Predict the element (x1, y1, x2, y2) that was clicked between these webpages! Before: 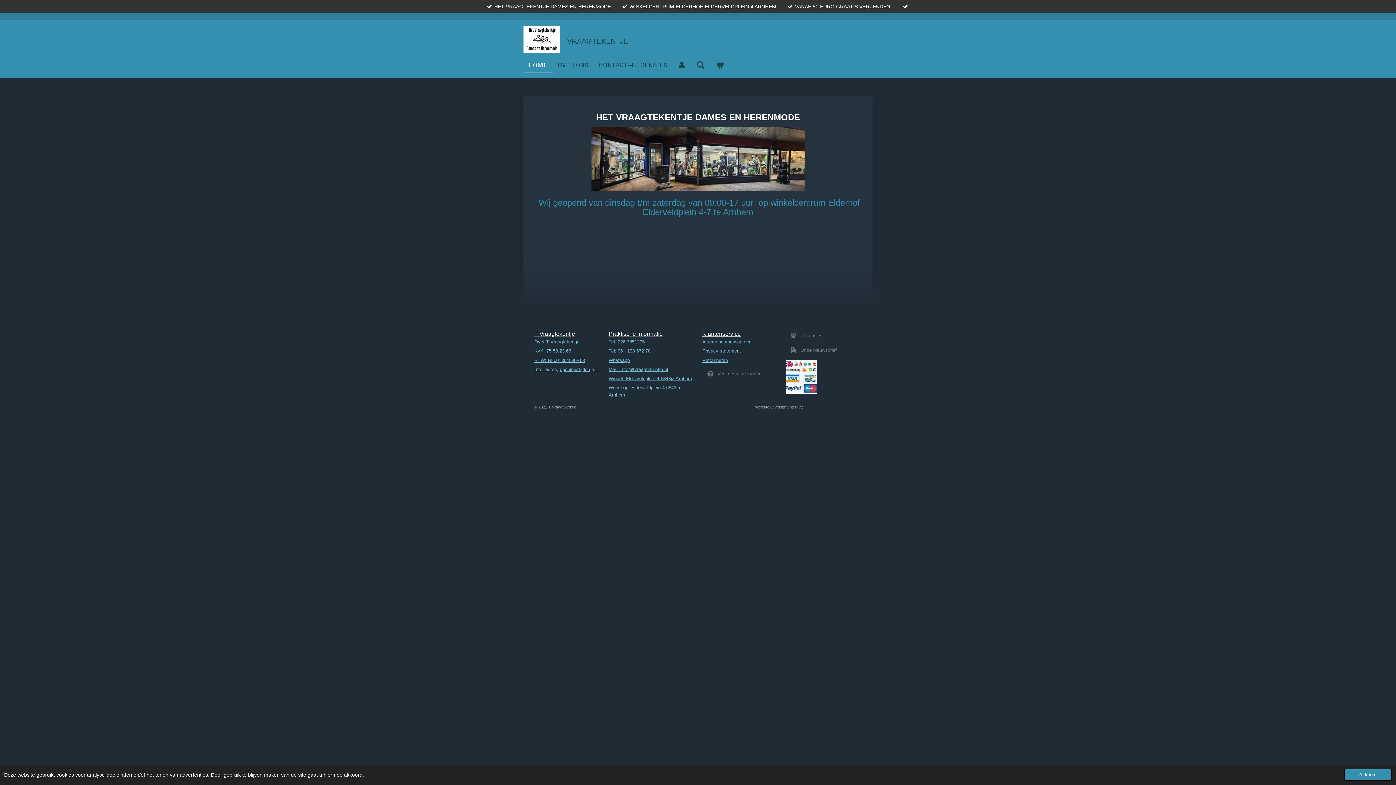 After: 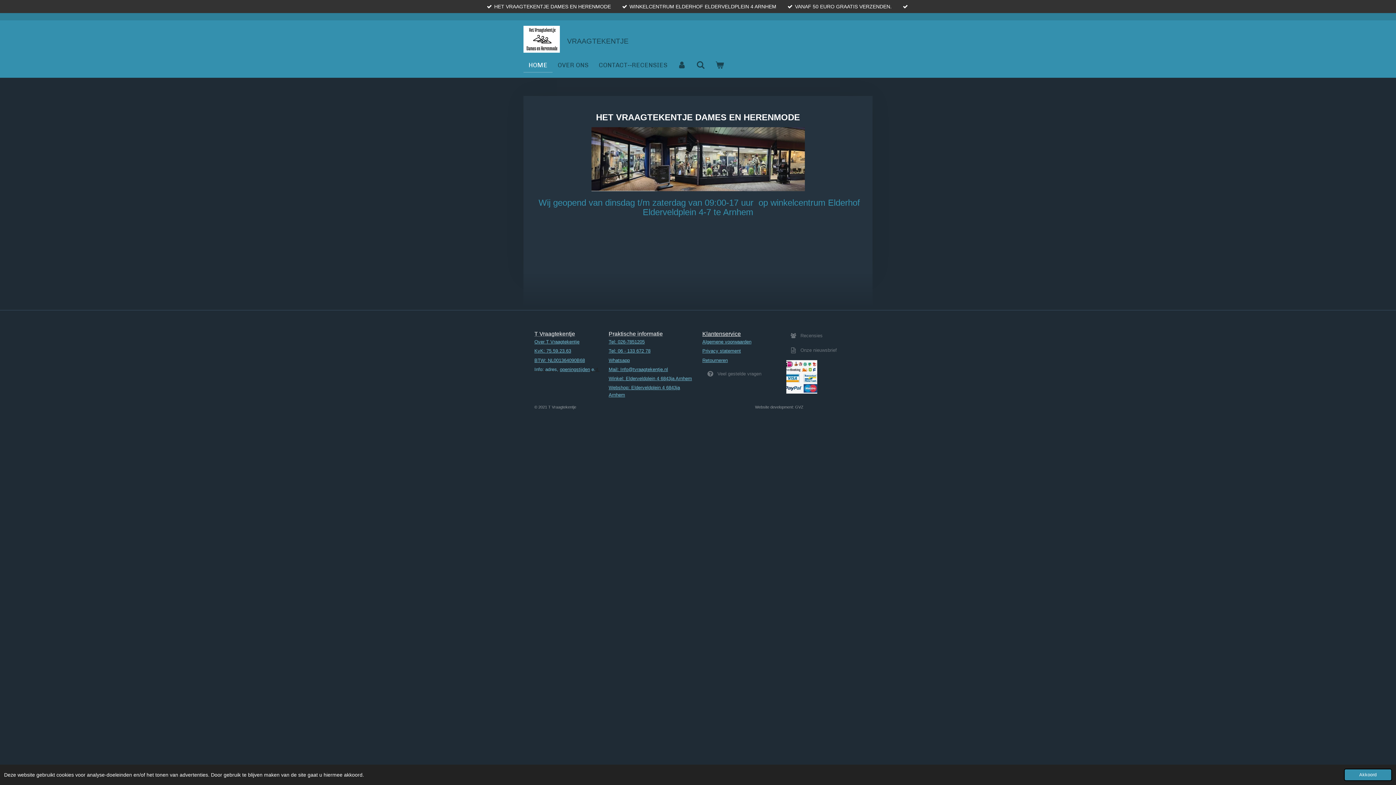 Action: label: HOME bbox: (523, 58, 552, 72)